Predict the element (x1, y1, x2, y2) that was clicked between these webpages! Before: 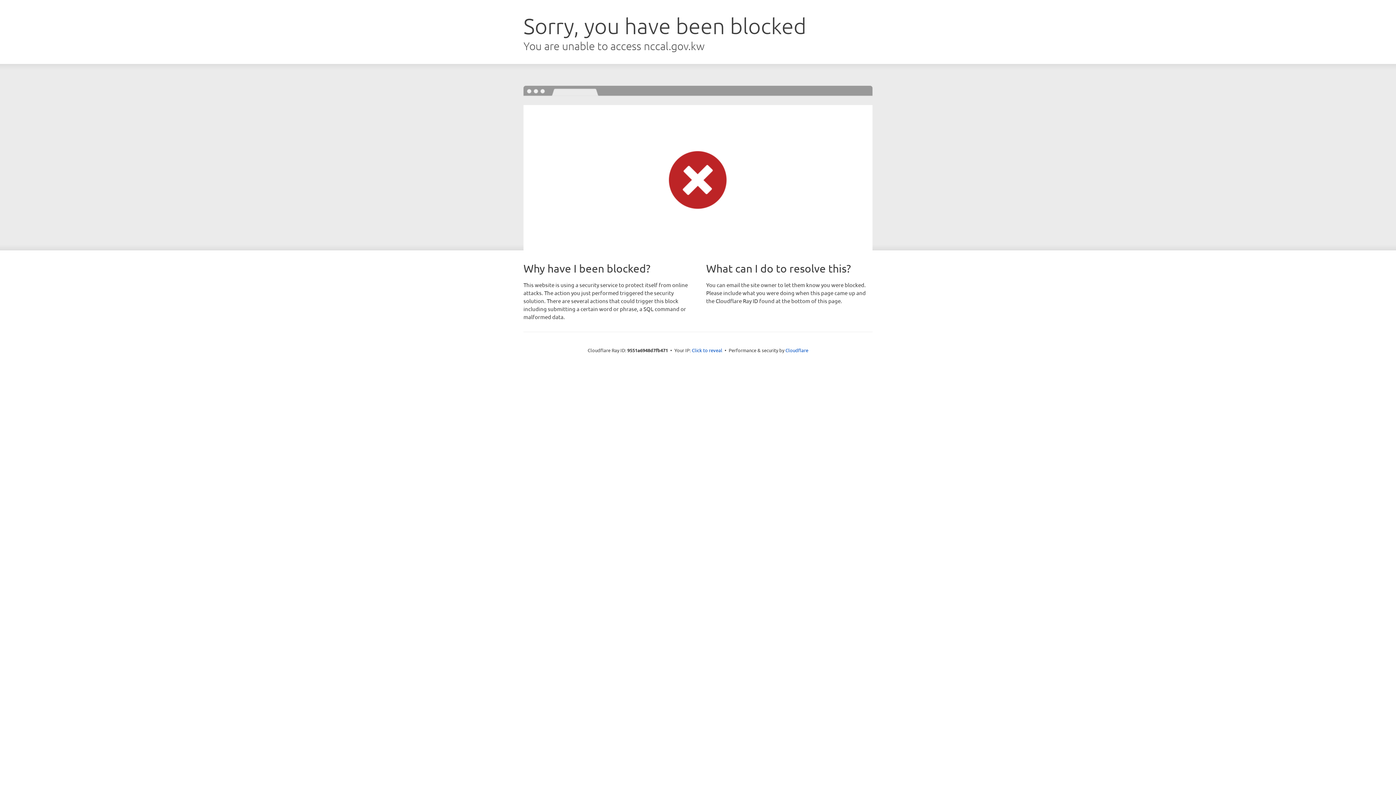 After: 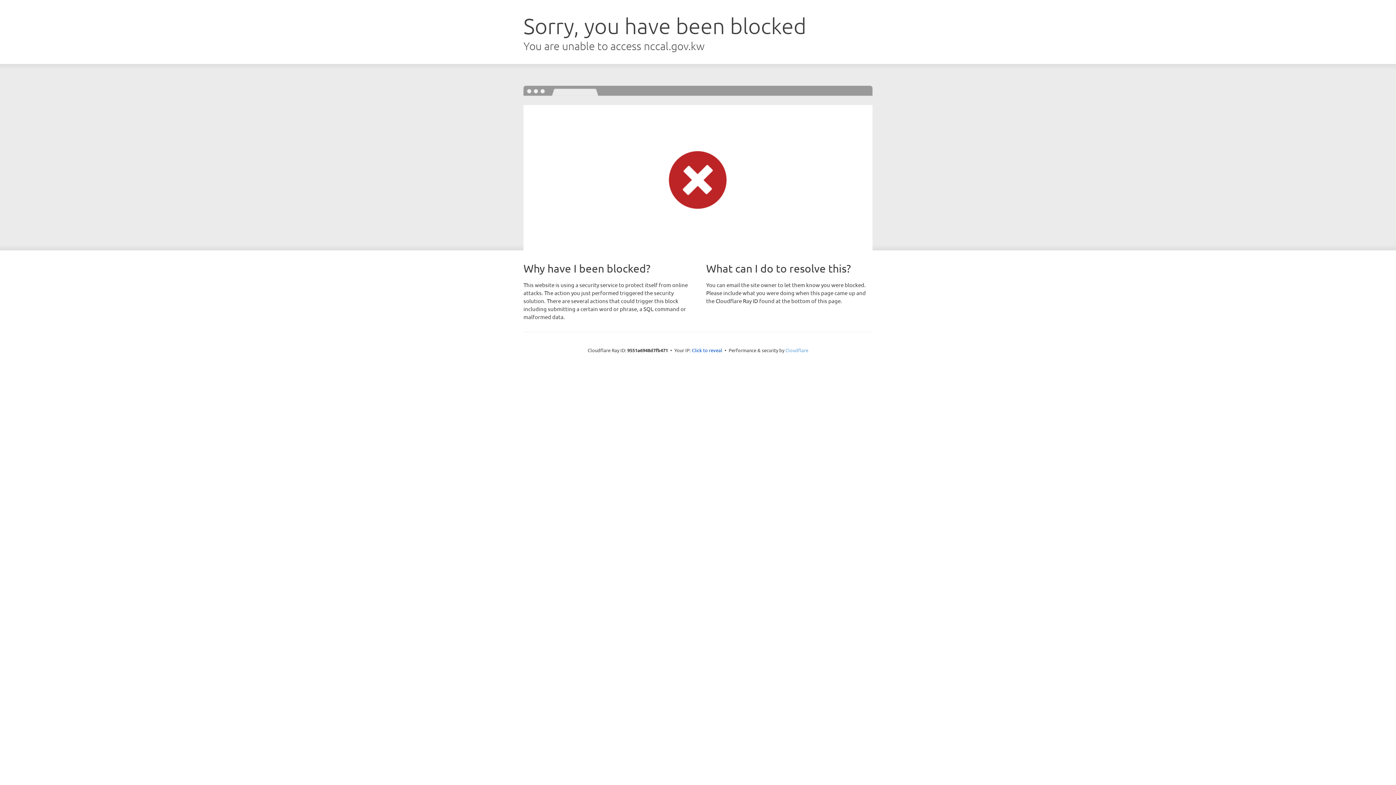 Action: bbox: (785, 347, 808, 353) label: Cloudflare